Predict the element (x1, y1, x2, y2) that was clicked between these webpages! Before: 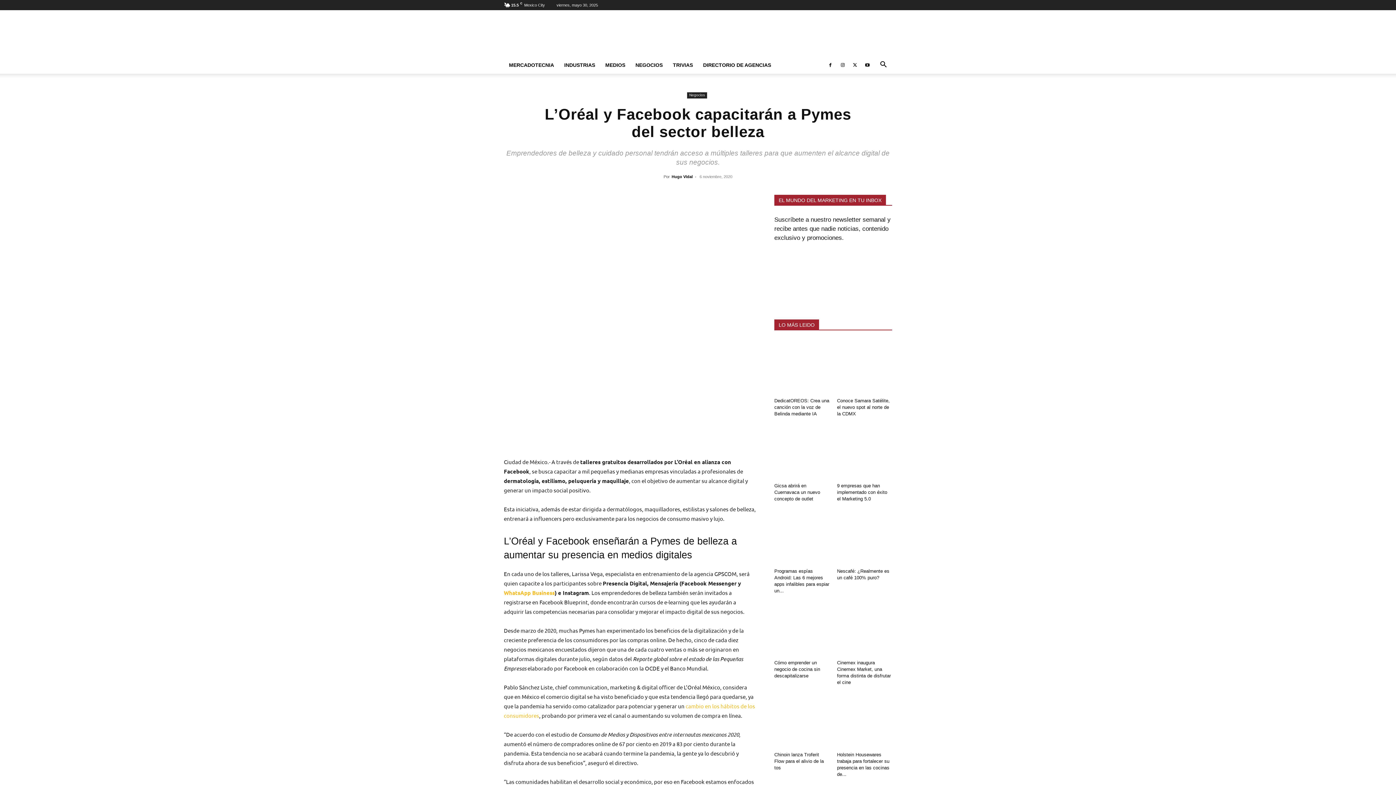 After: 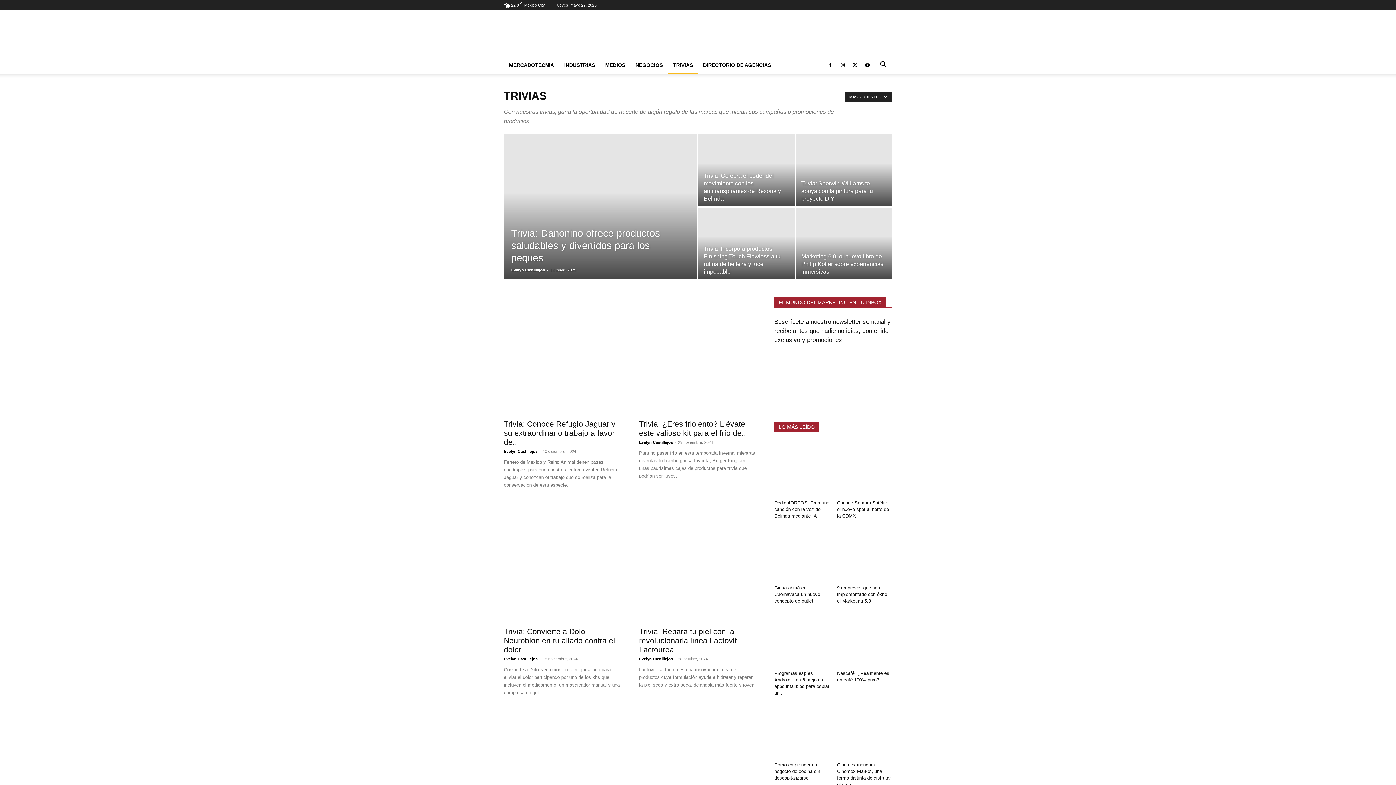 Action: bbox: (668, 56, 698, 73) label: TRIVIAS